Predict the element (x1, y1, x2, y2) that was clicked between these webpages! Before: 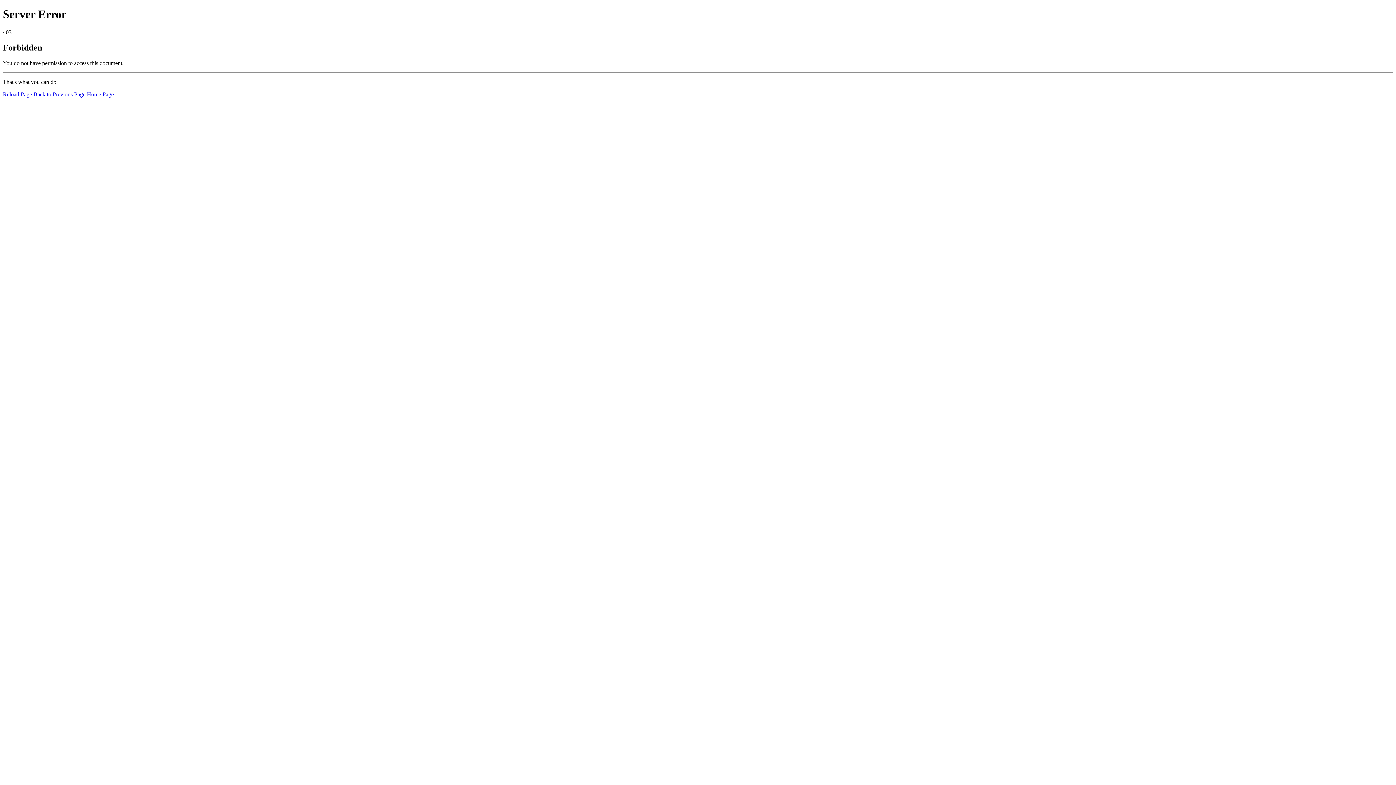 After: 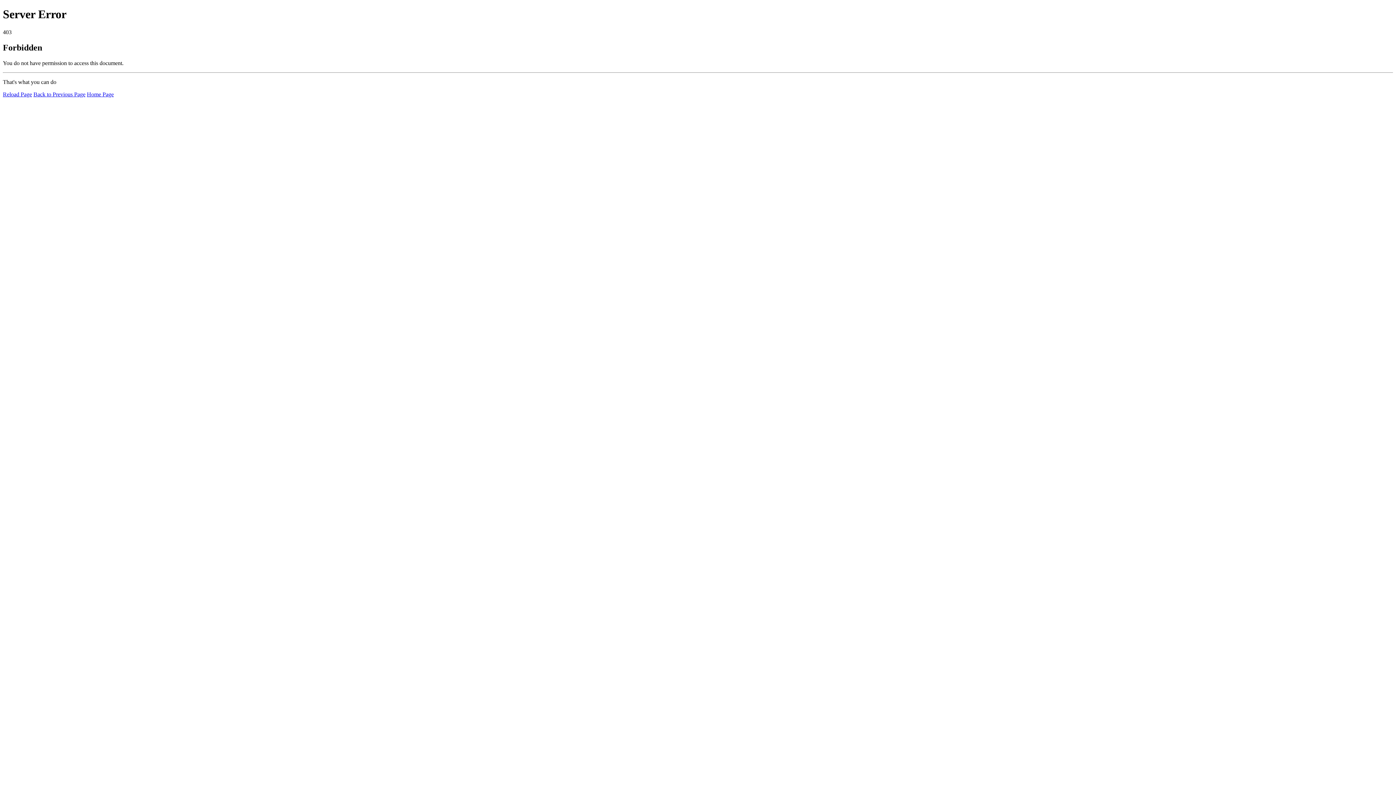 Action: label: Reload Page bbox: (2, 91, 32, 97)